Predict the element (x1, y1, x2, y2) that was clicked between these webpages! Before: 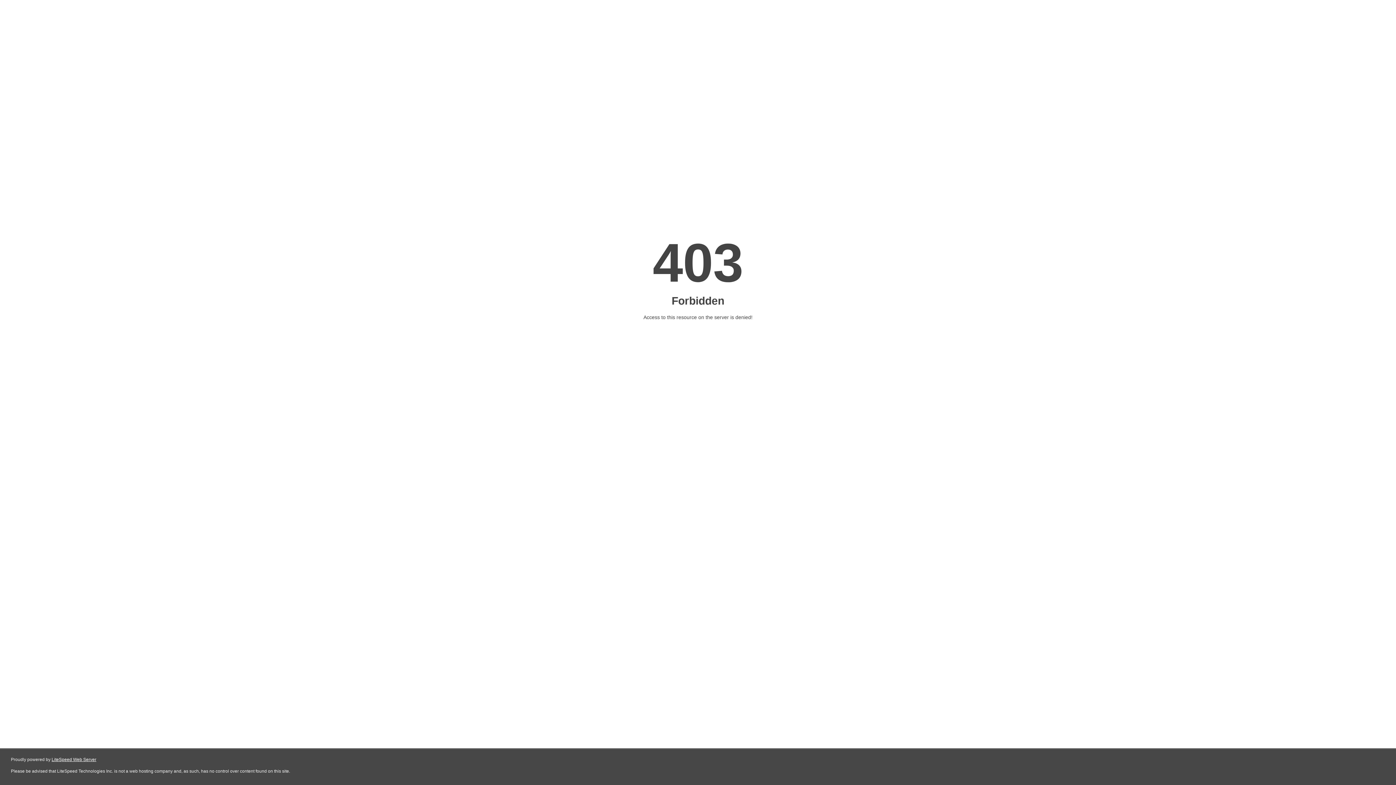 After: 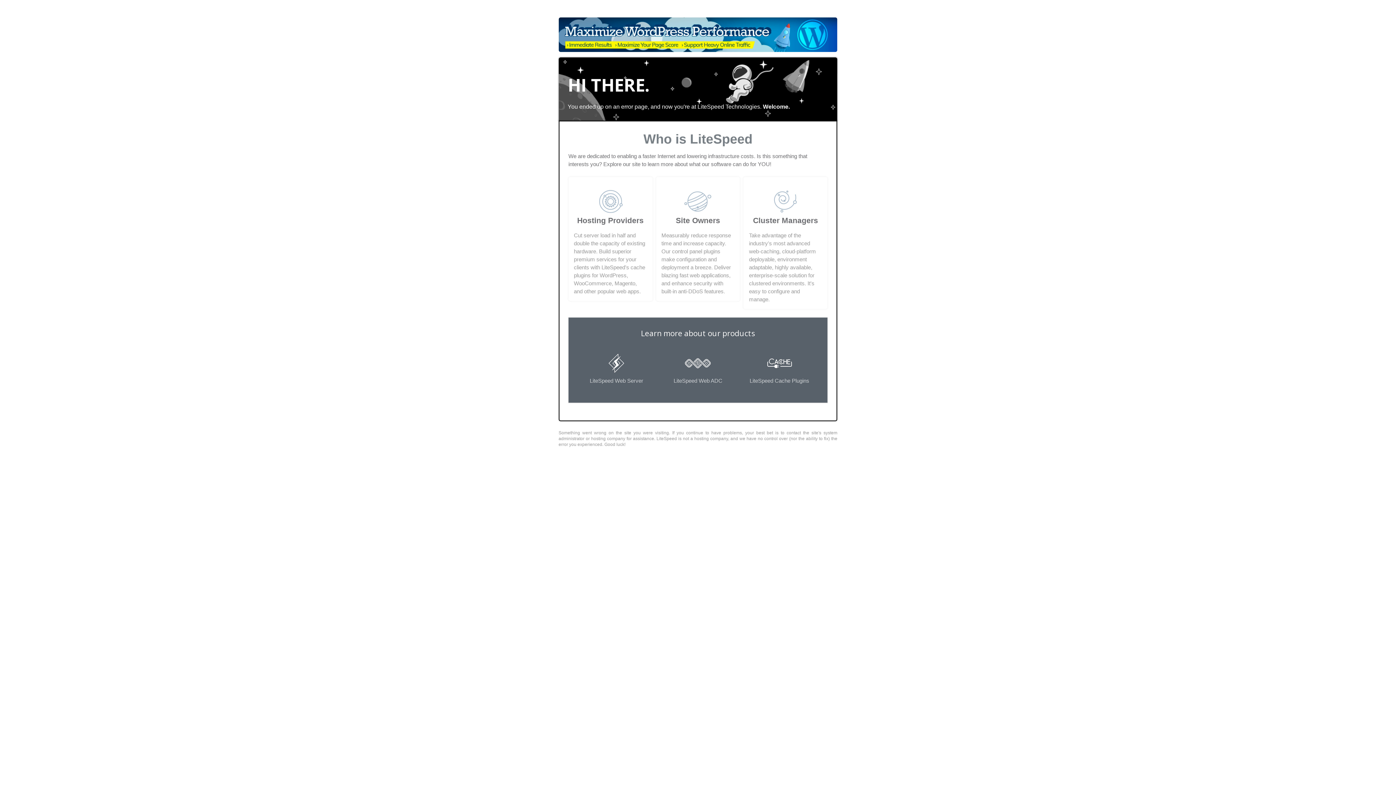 Action: label: LiteSpeed Web Server bbox: (51, 757, 96, 762)